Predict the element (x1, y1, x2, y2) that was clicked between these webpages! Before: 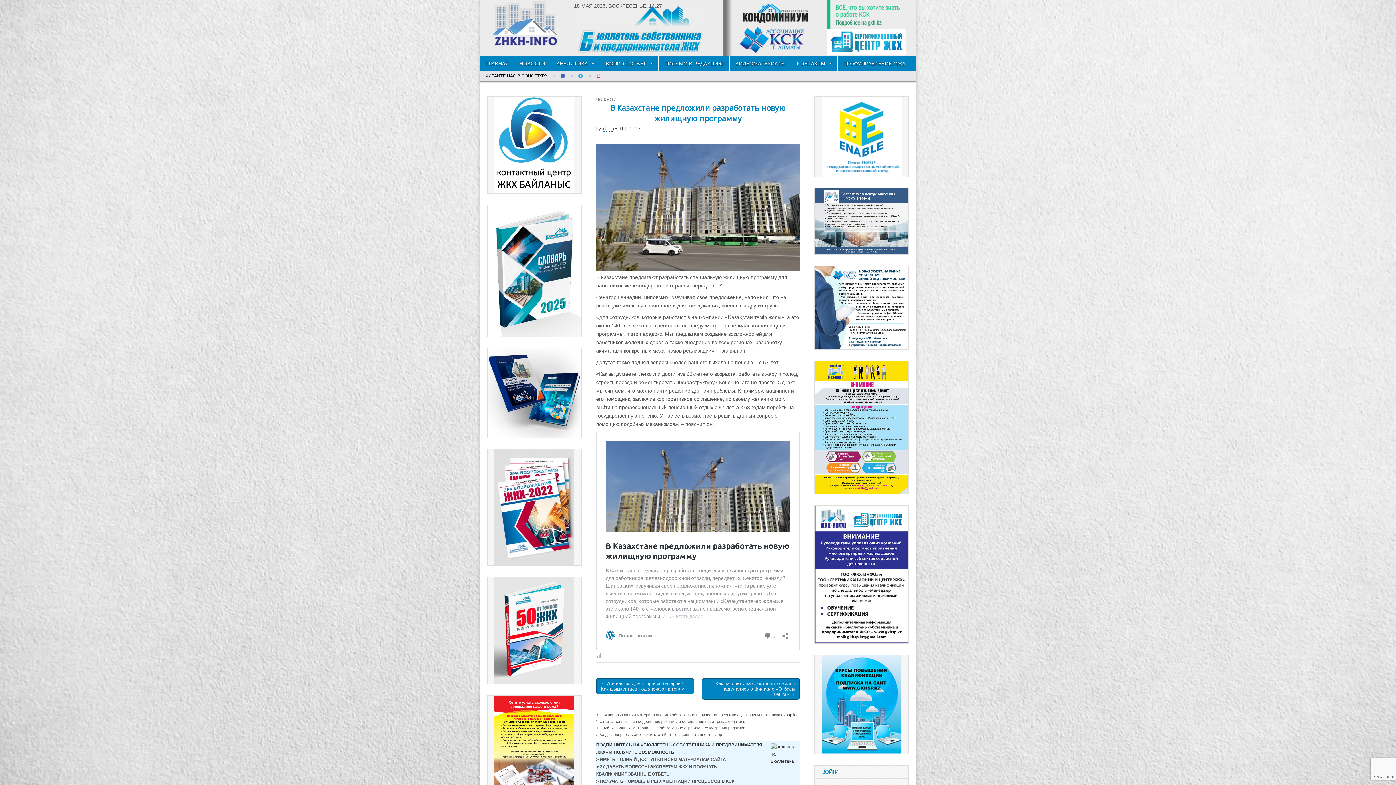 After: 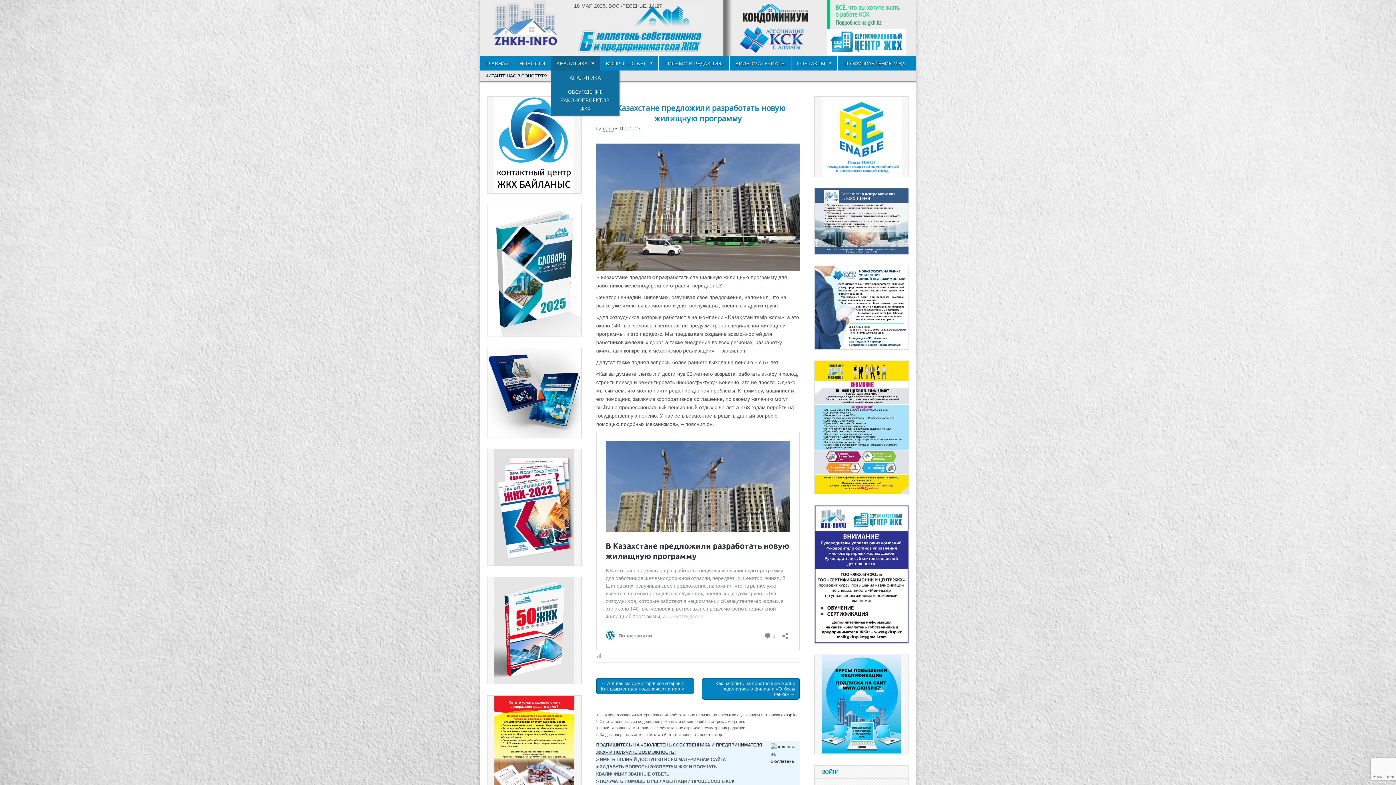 Action: bbox: (551, 56, 600, 70) label: АНАЛИТИКА